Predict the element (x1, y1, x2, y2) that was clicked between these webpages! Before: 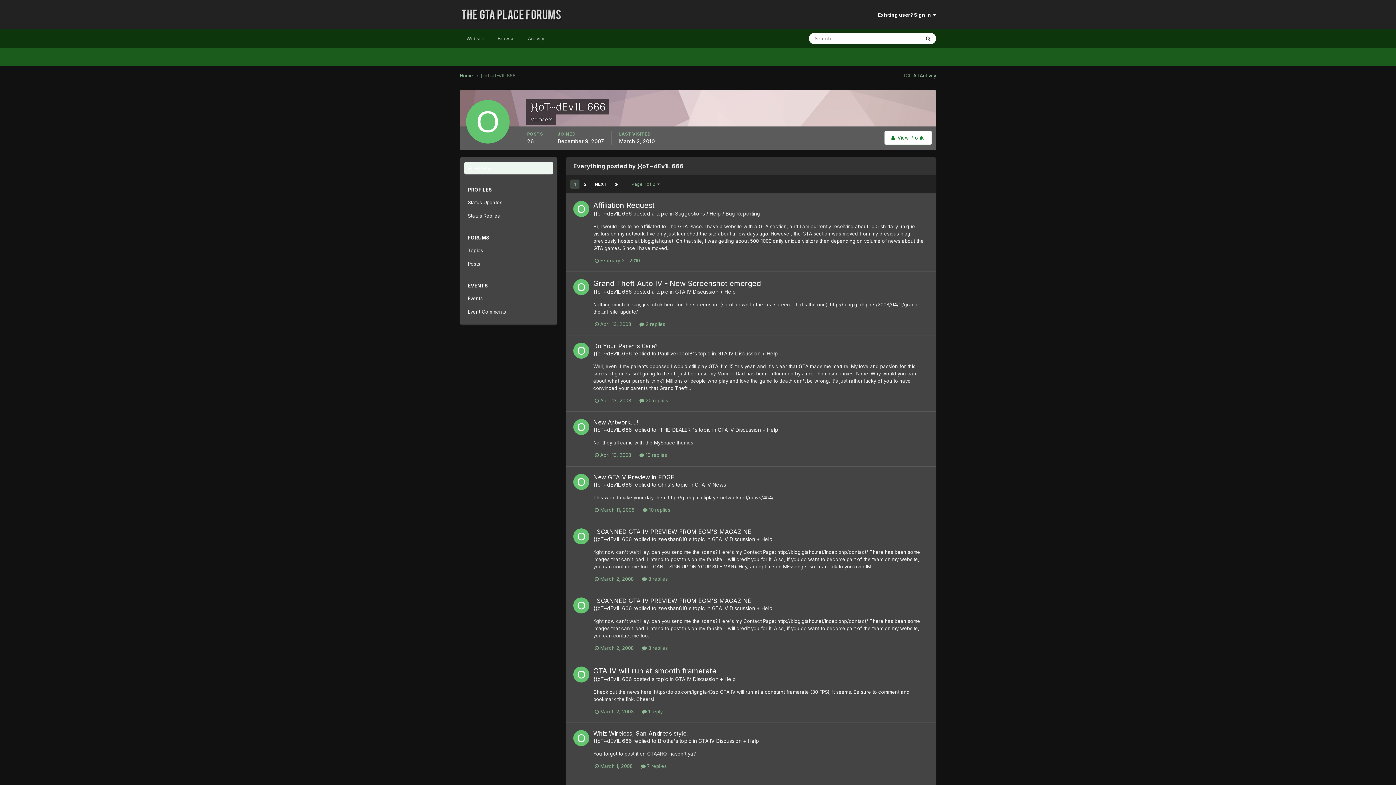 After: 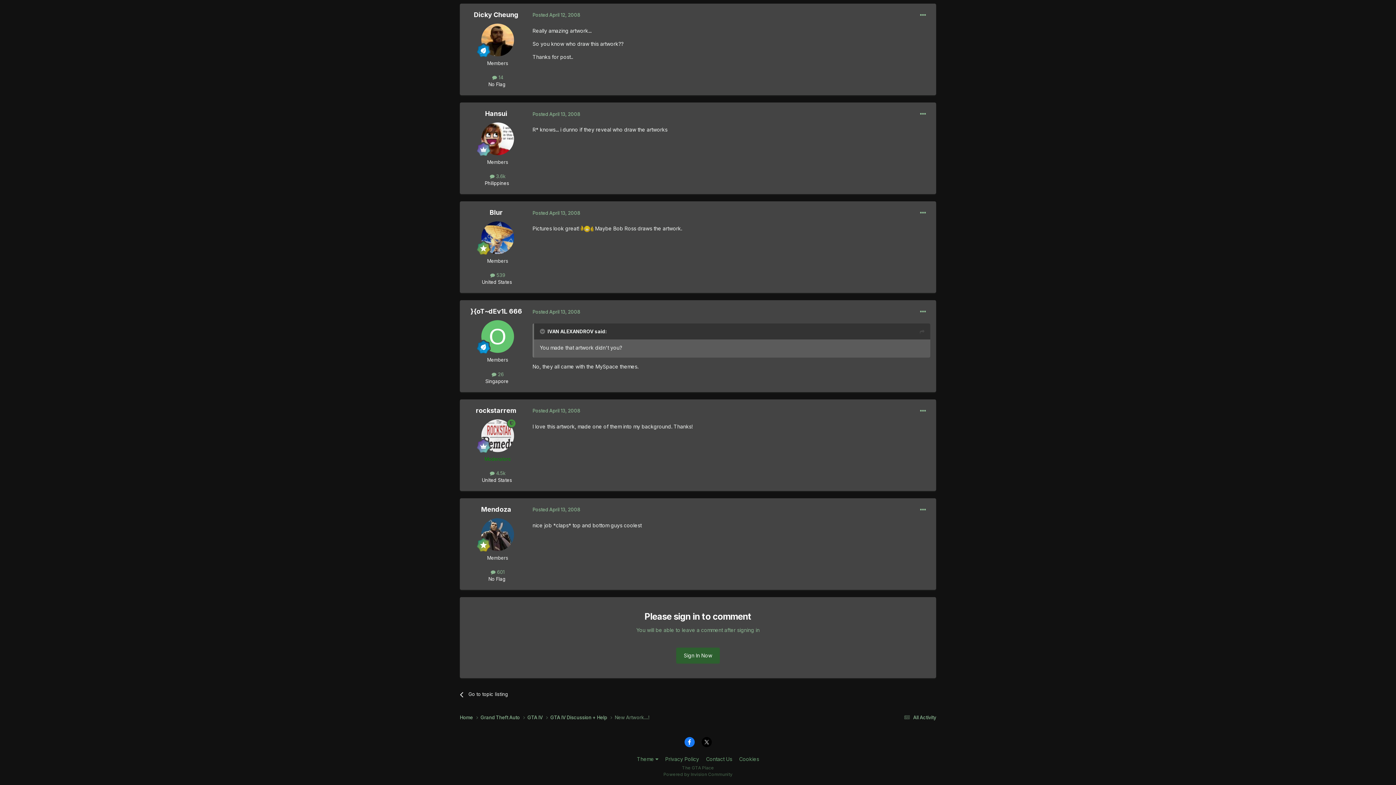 Action: label: New Artwork....! bbox: (593, 419, 638, 426)